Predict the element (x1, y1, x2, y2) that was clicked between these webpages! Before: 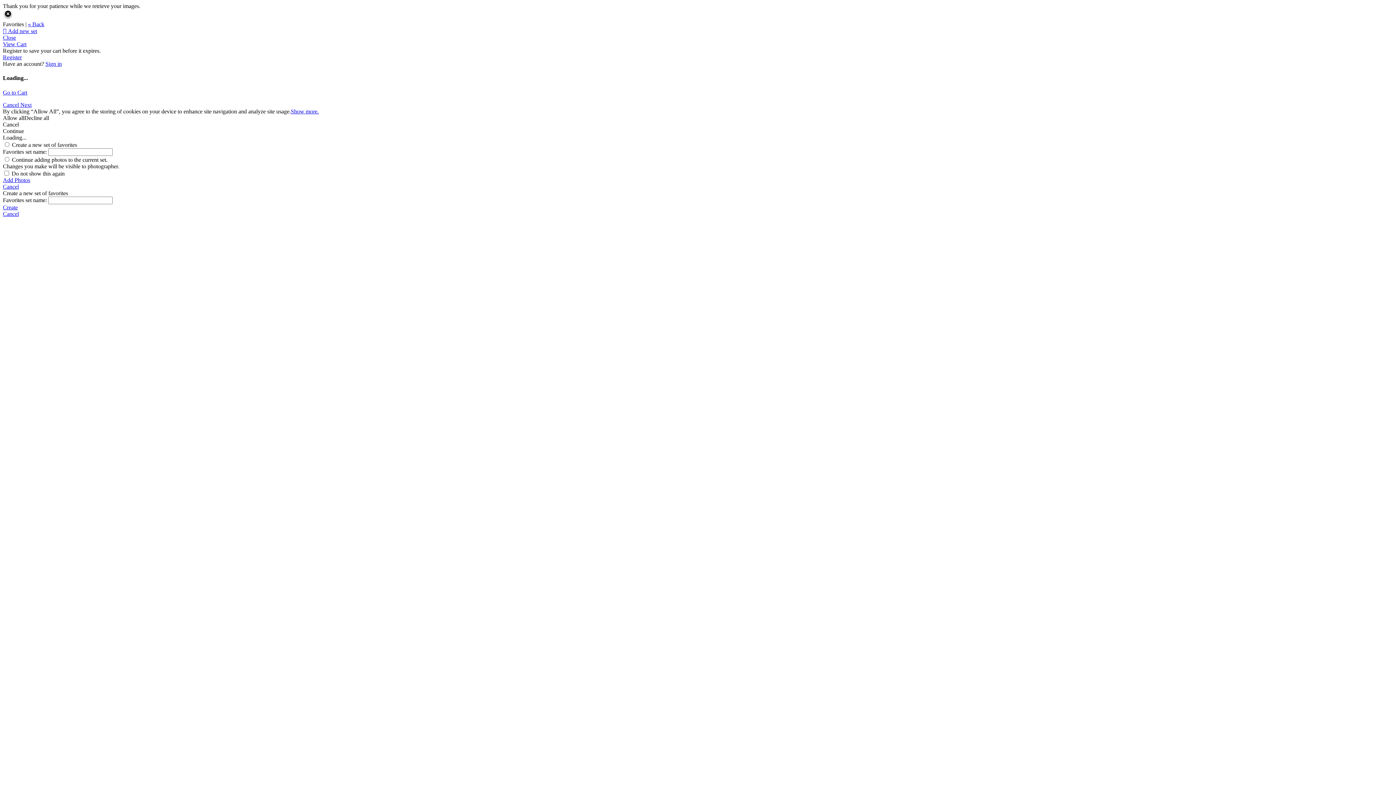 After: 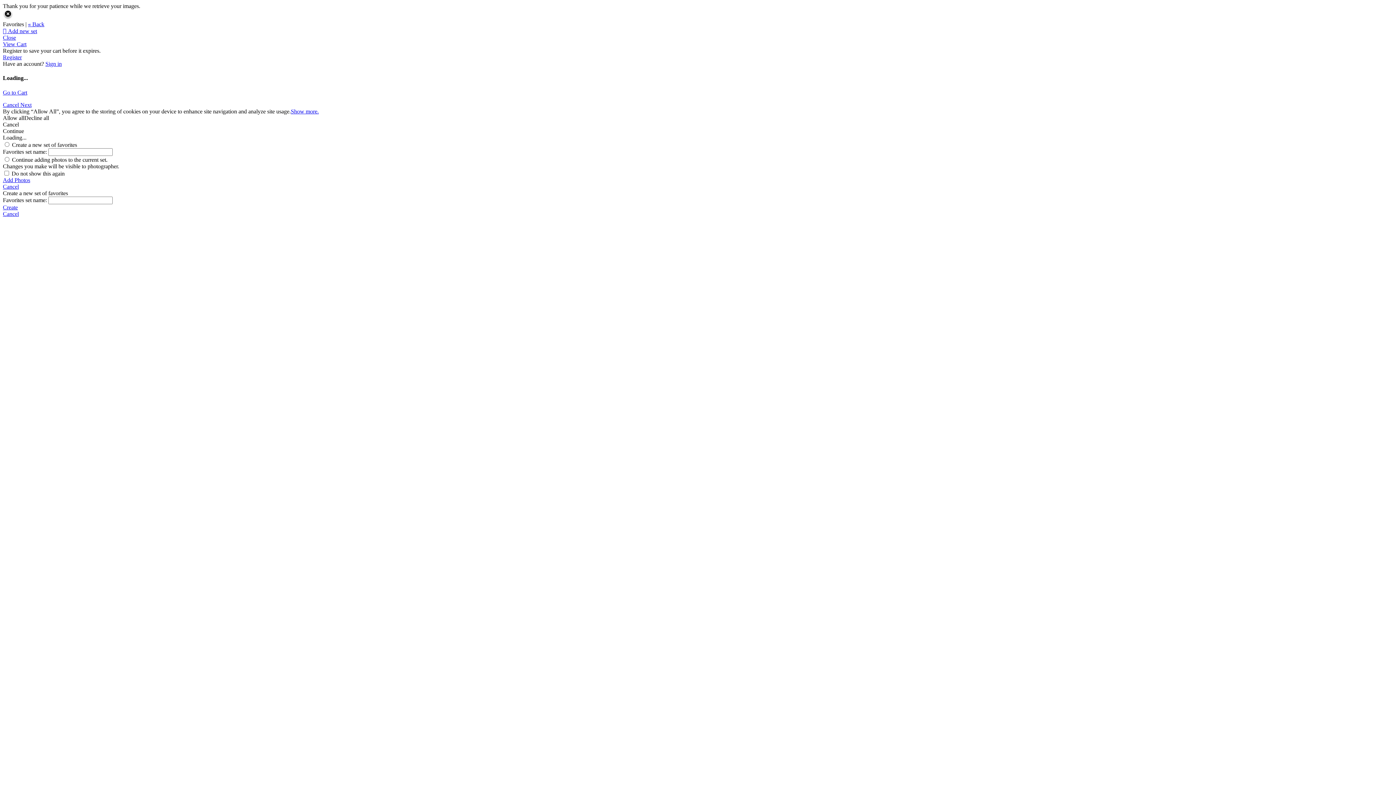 Action: label: « Back bbox: (28, 21, 44, 27)